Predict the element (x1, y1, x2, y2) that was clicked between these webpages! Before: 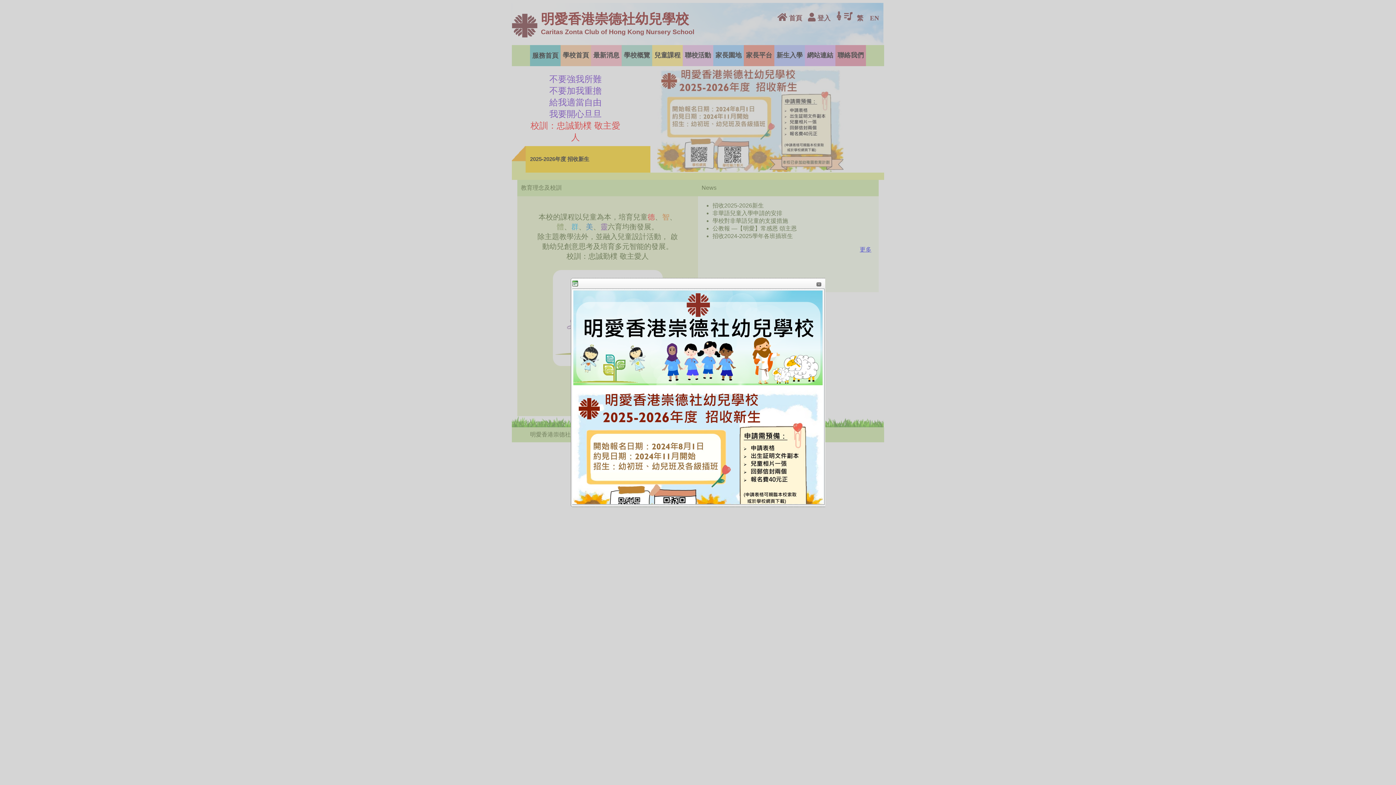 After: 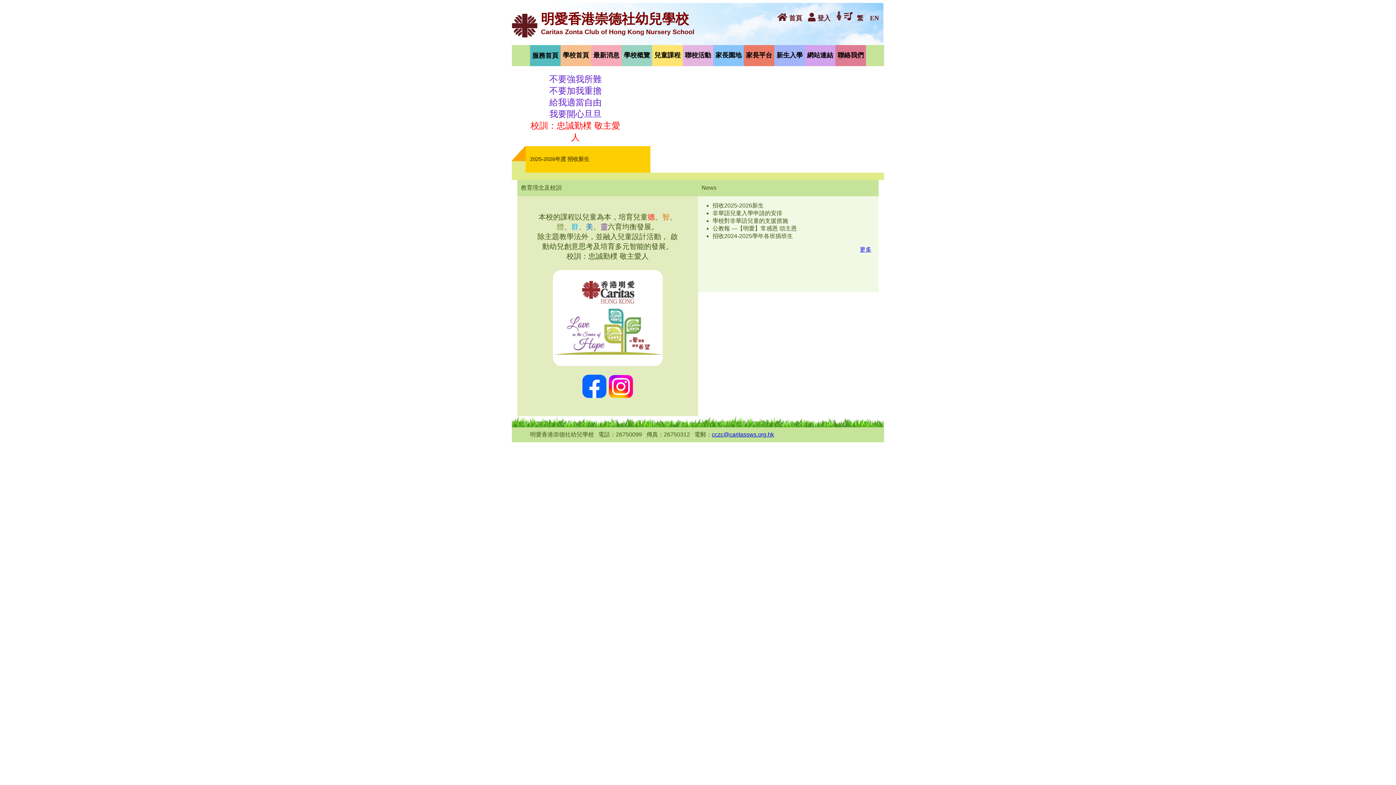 Action: label: Close bbox: (812, 280, 823, 288)